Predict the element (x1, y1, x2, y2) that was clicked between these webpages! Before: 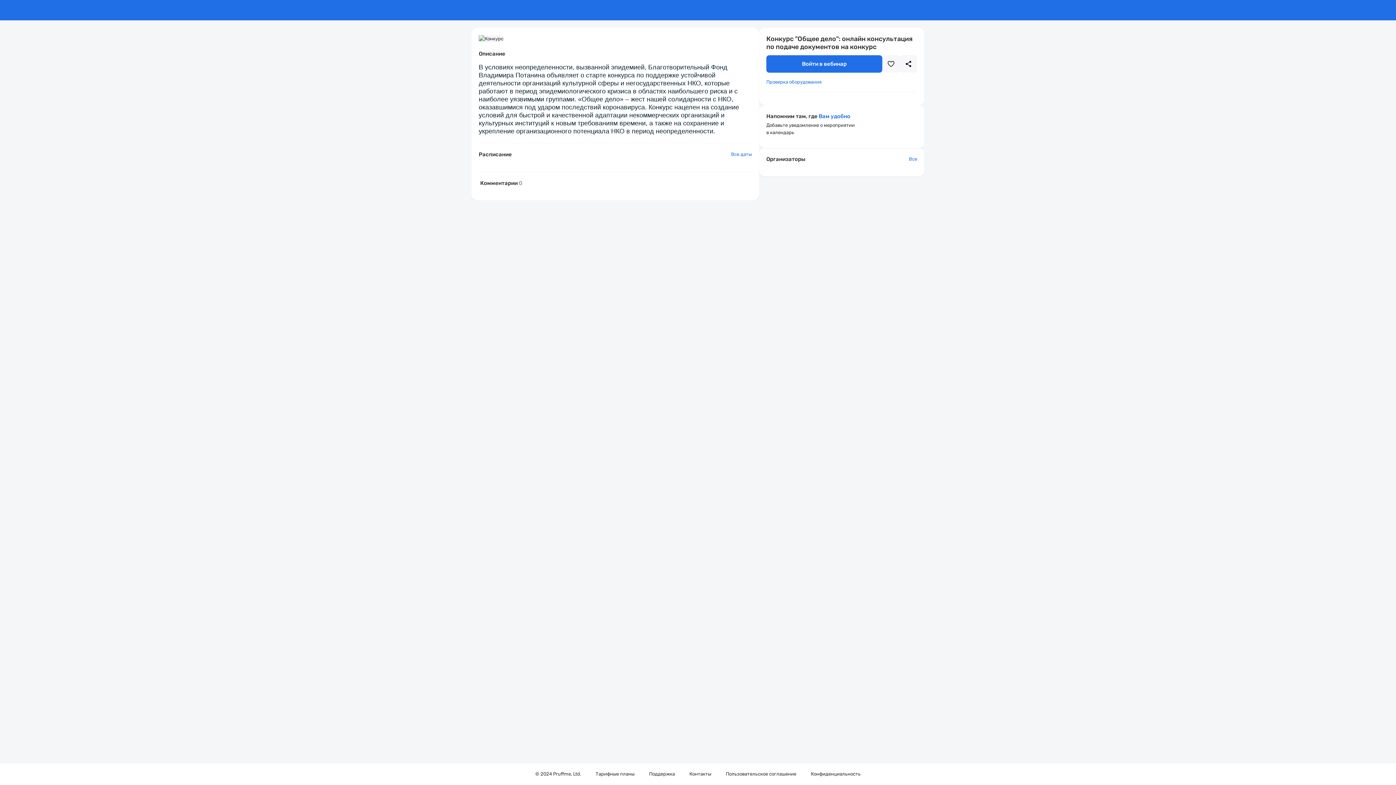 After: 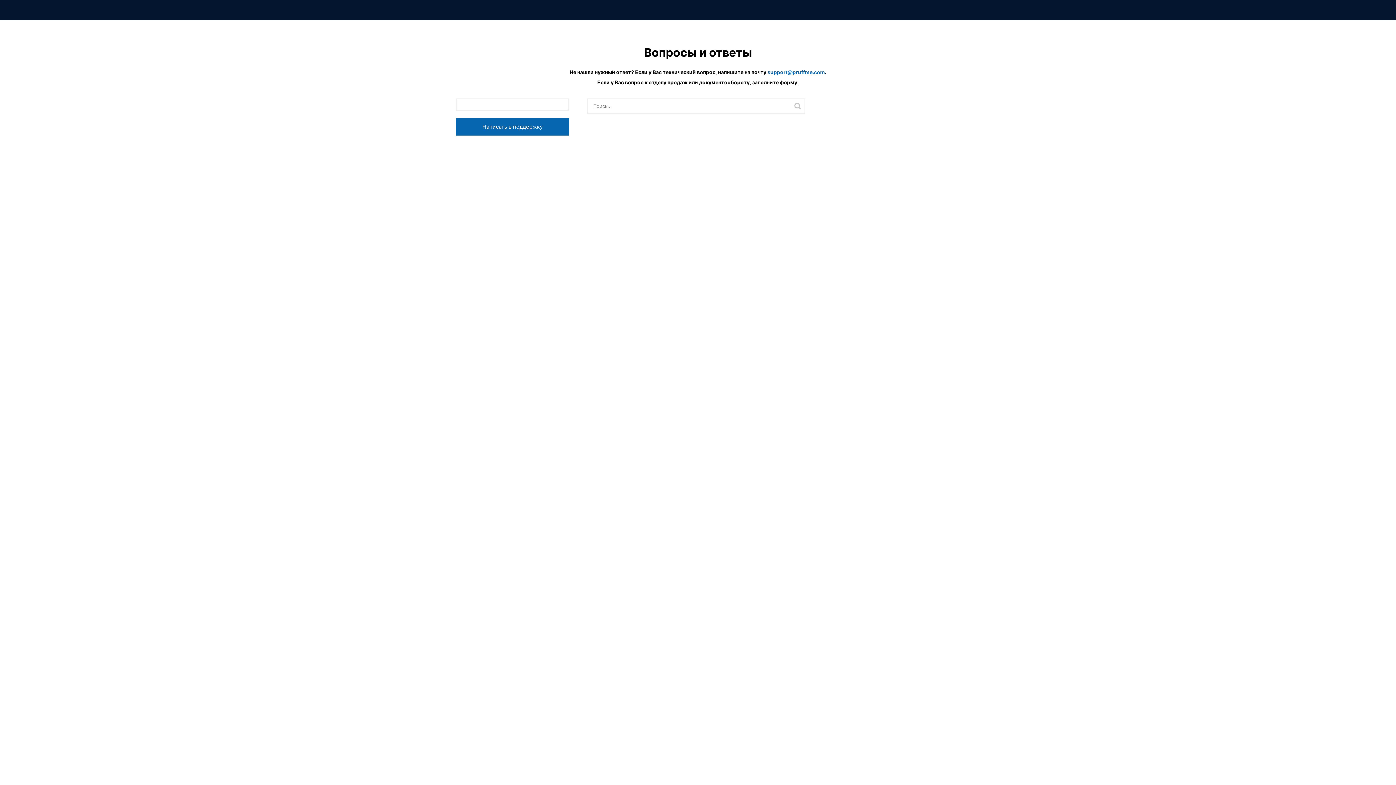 Action: label: Поддержка bbox: (649, 770, 675, 778)